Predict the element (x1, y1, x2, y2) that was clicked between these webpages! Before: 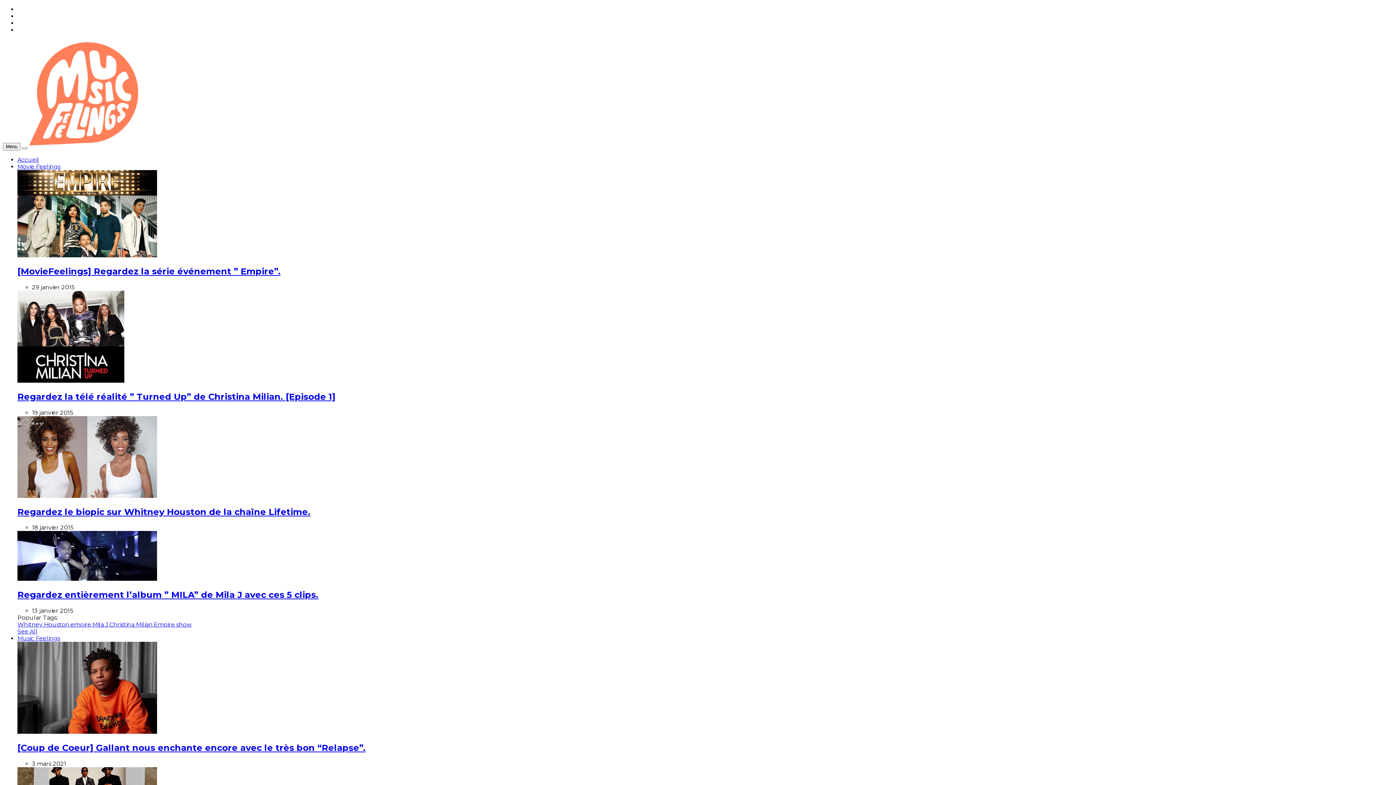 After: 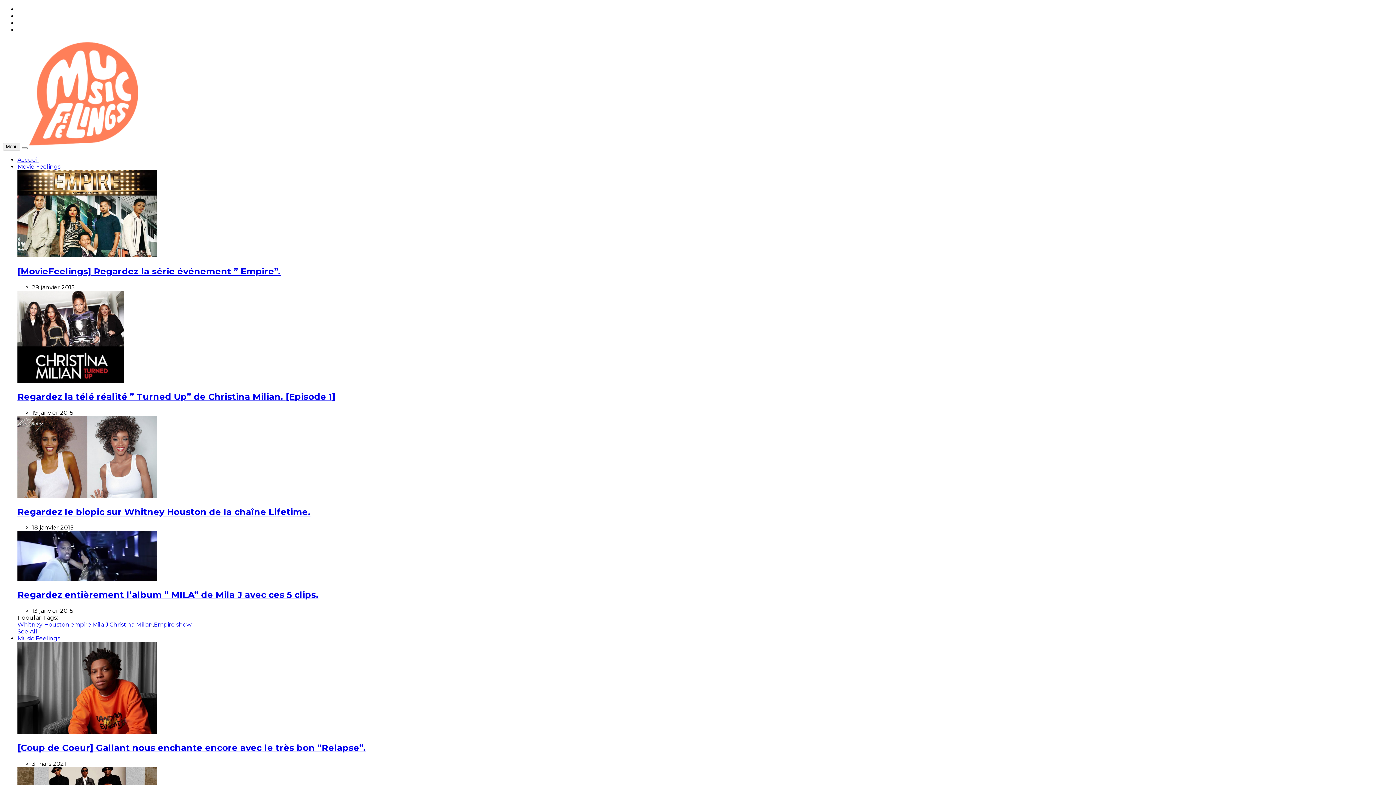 Action: bbox: (17, 252, 157, 258)